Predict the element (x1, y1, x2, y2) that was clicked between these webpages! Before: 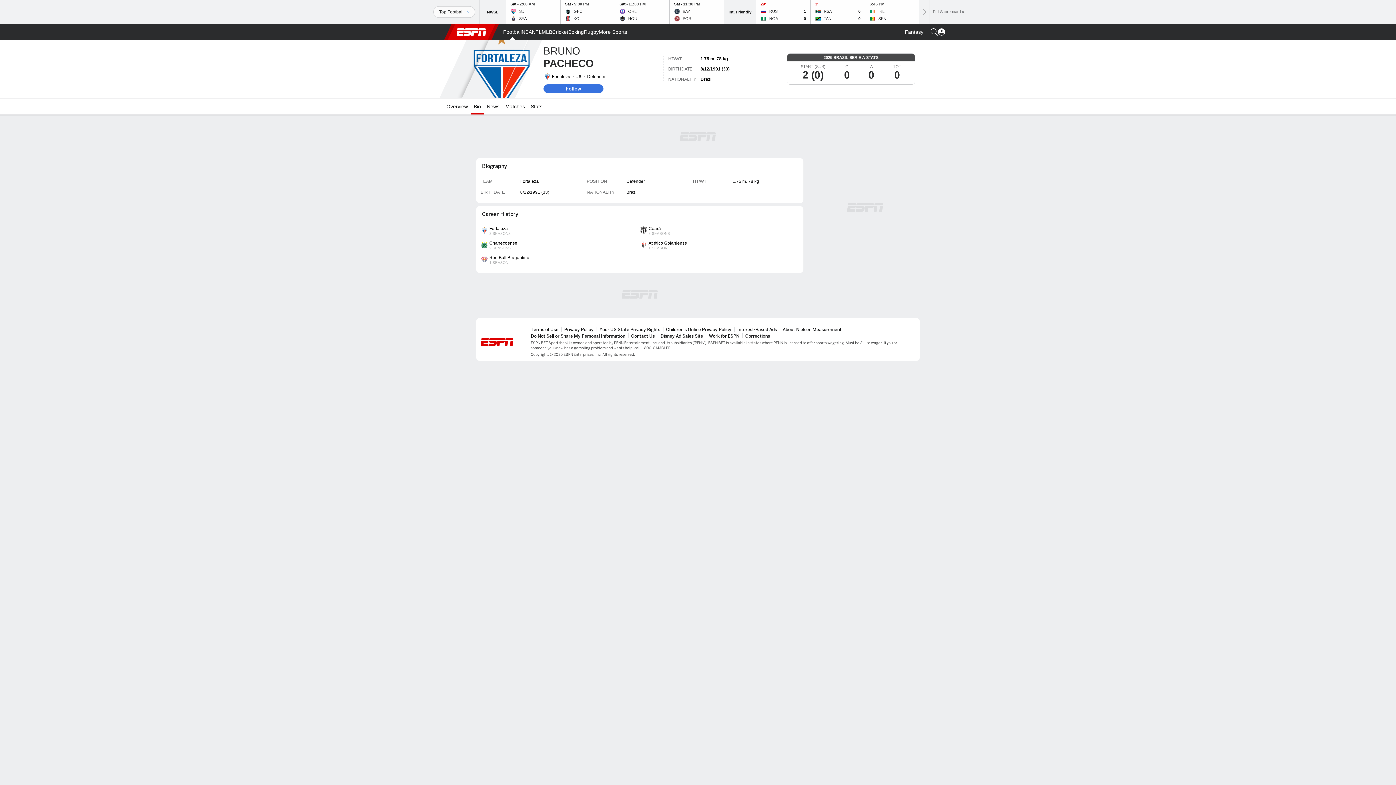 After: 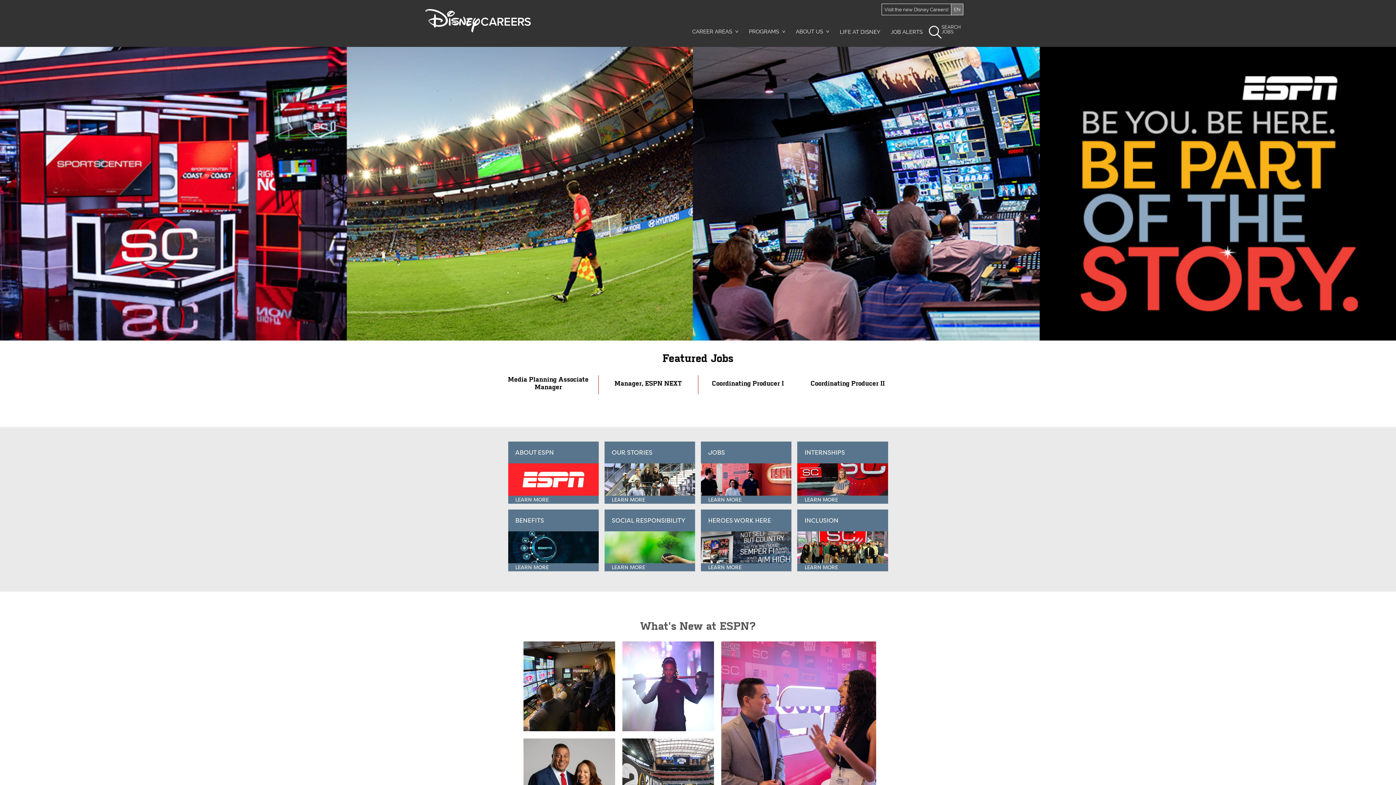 Action: bbox: (709, 333, 739, 338) label: Work for ESPN